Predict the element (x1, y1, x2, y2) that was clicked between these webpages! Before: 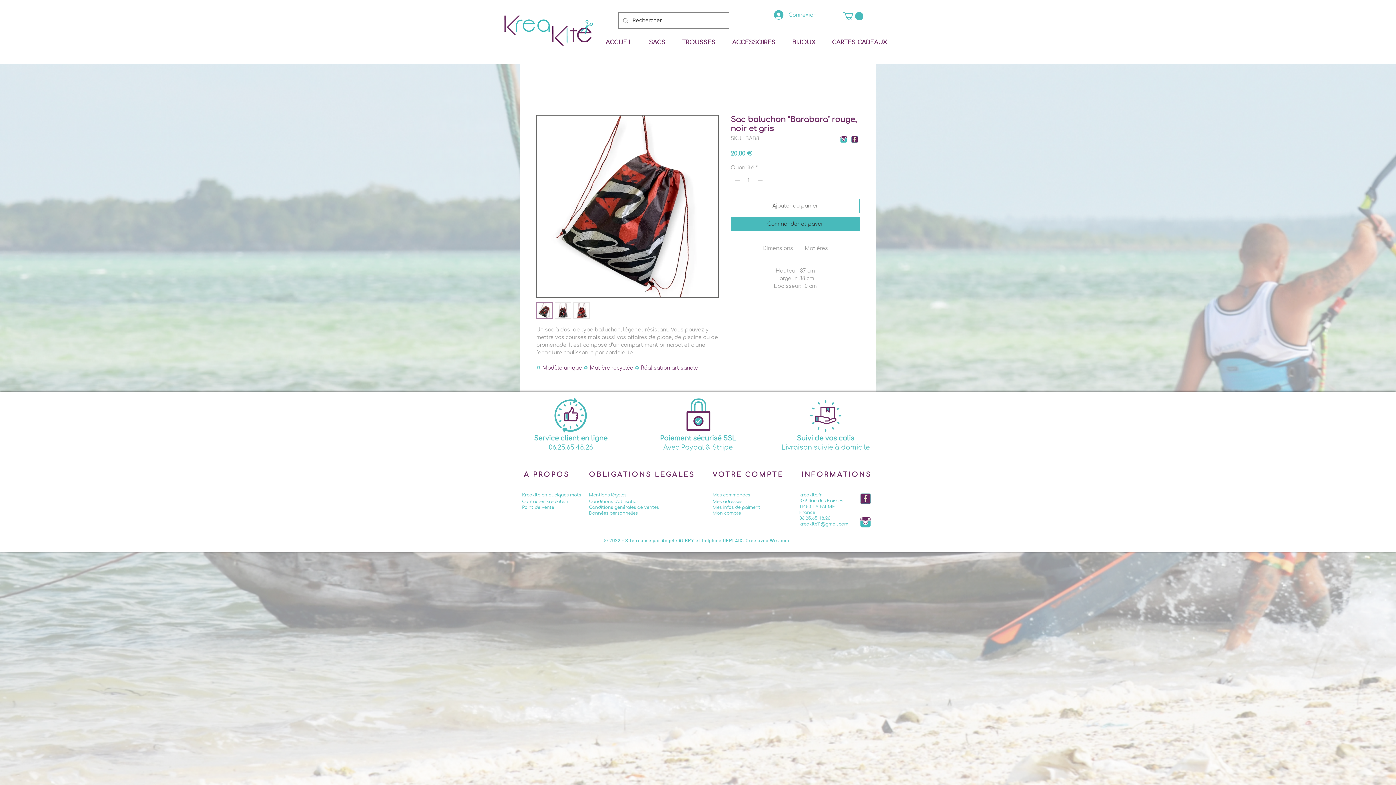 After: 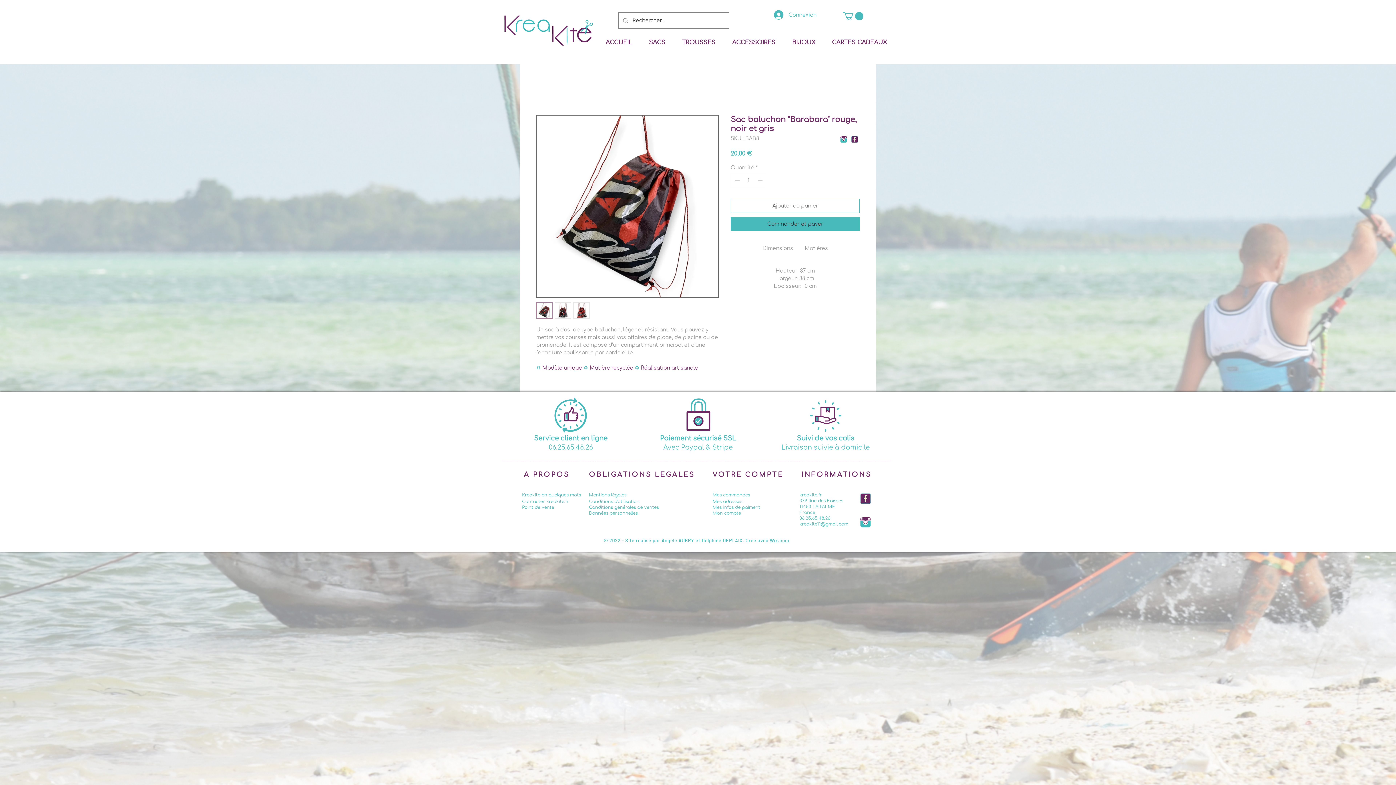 Action: bbox: (843, 12, 863, 20)